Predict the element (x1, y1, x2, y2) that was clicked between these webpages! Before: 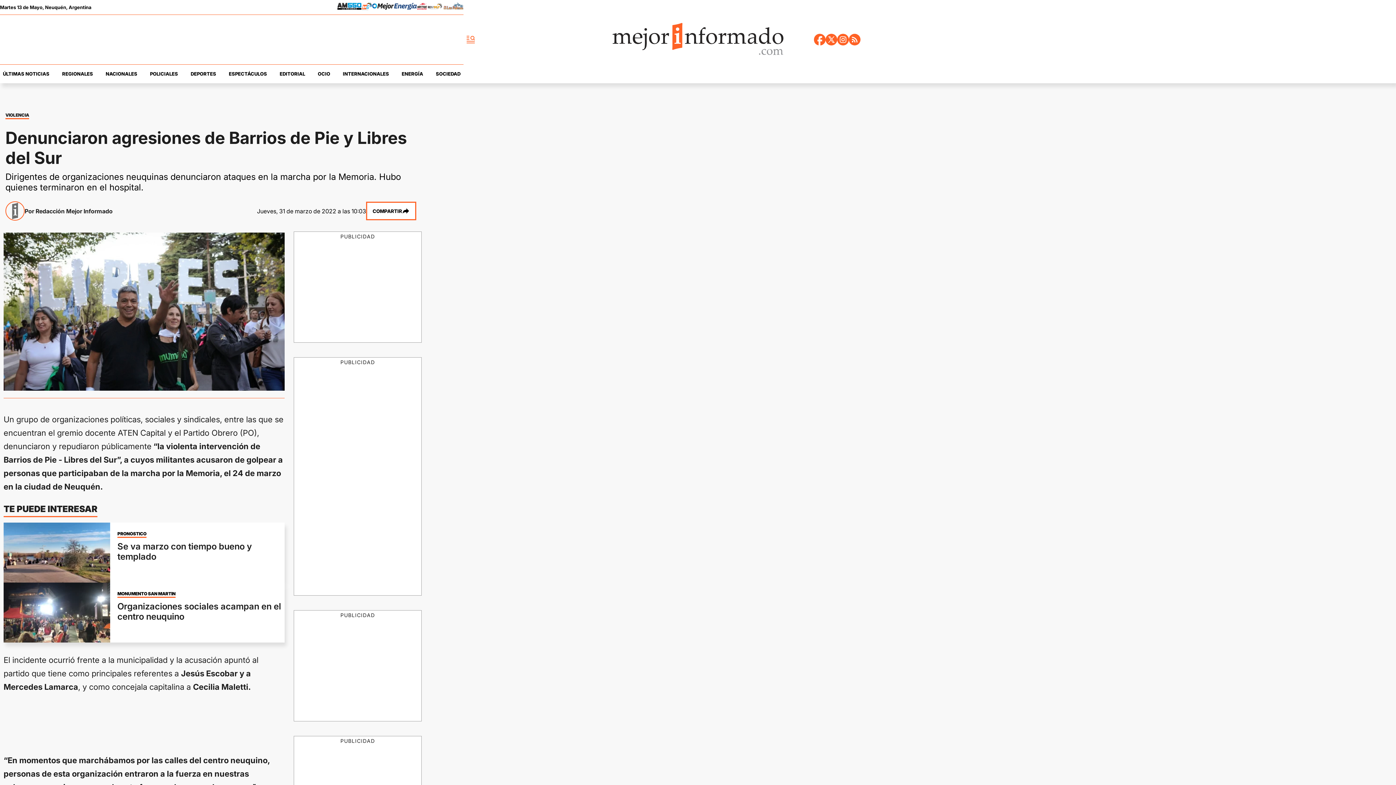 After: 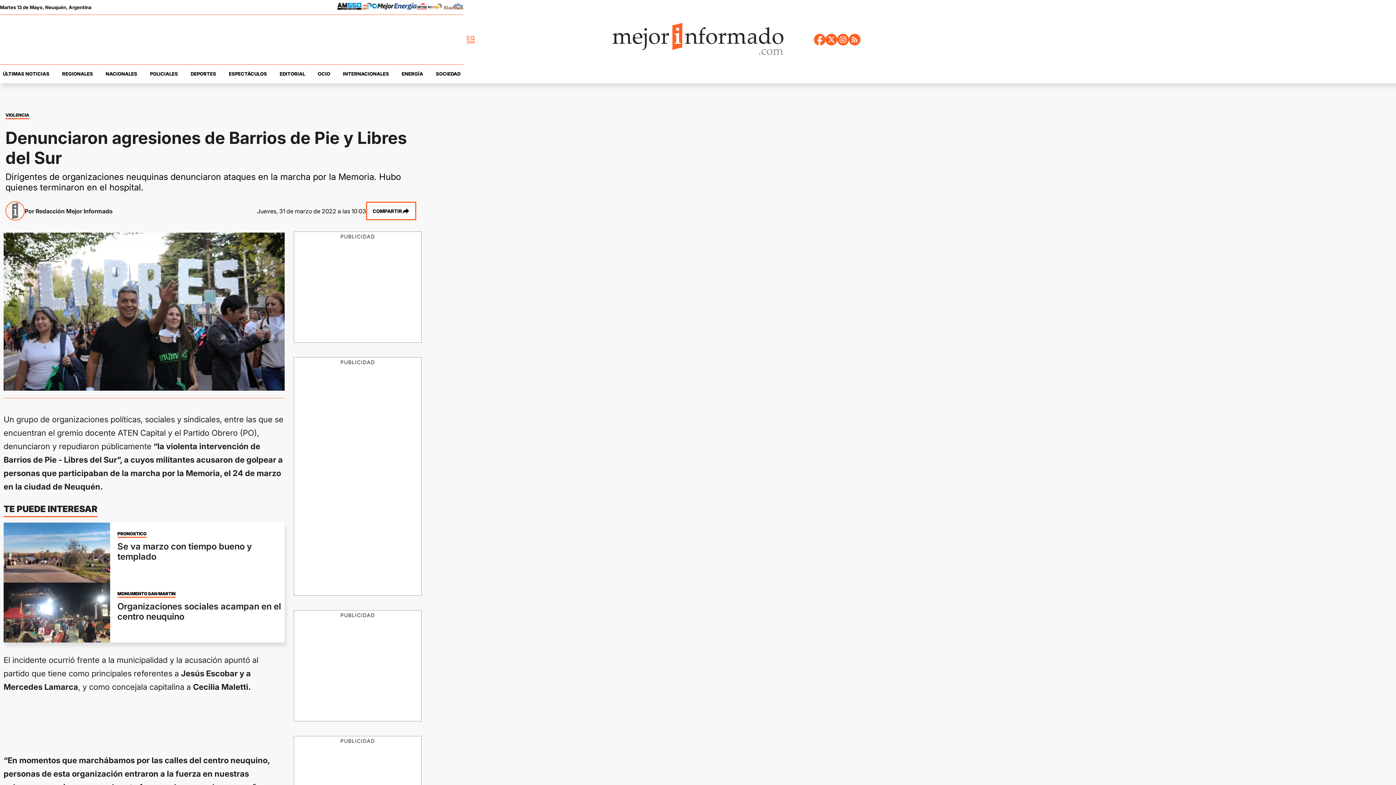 Action: bbox: (361, 2, 372, 12) label: radio